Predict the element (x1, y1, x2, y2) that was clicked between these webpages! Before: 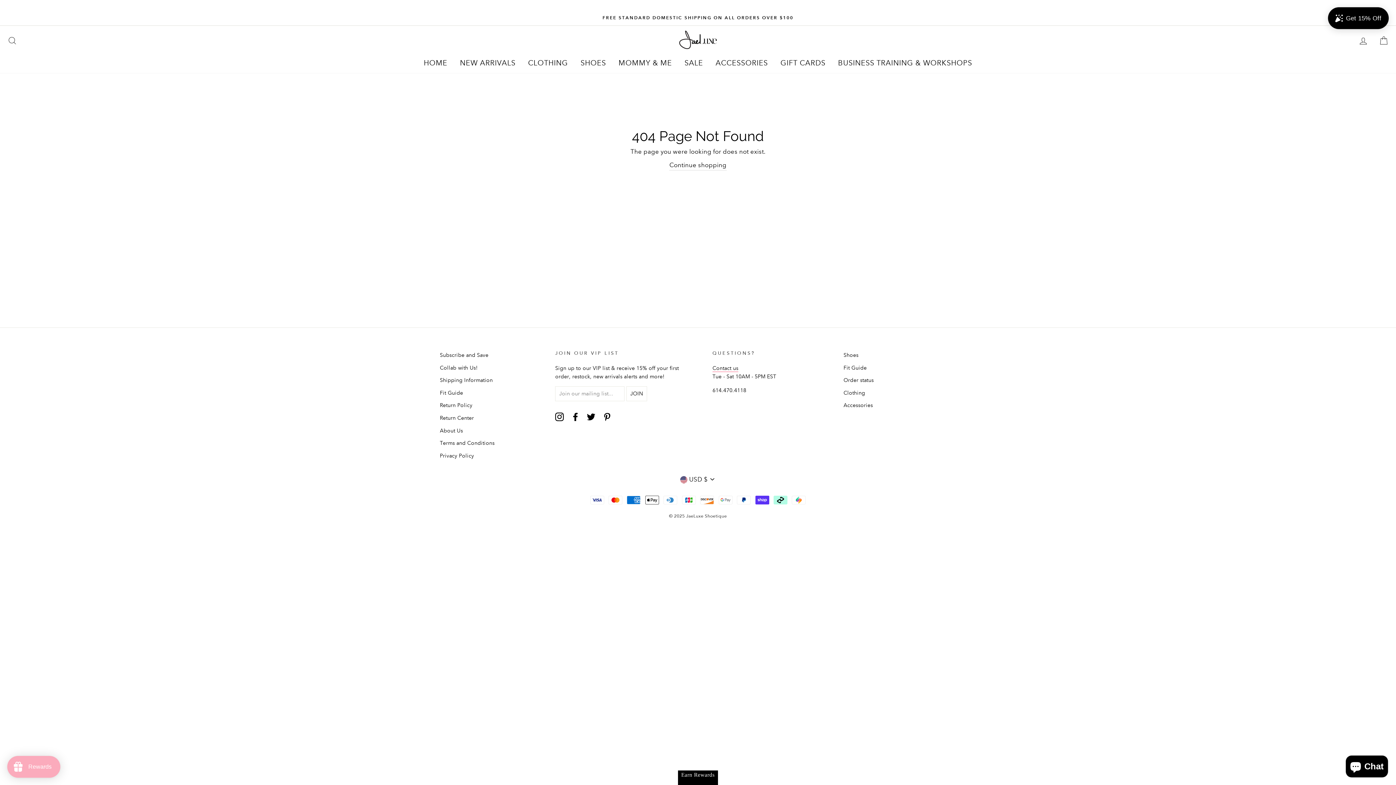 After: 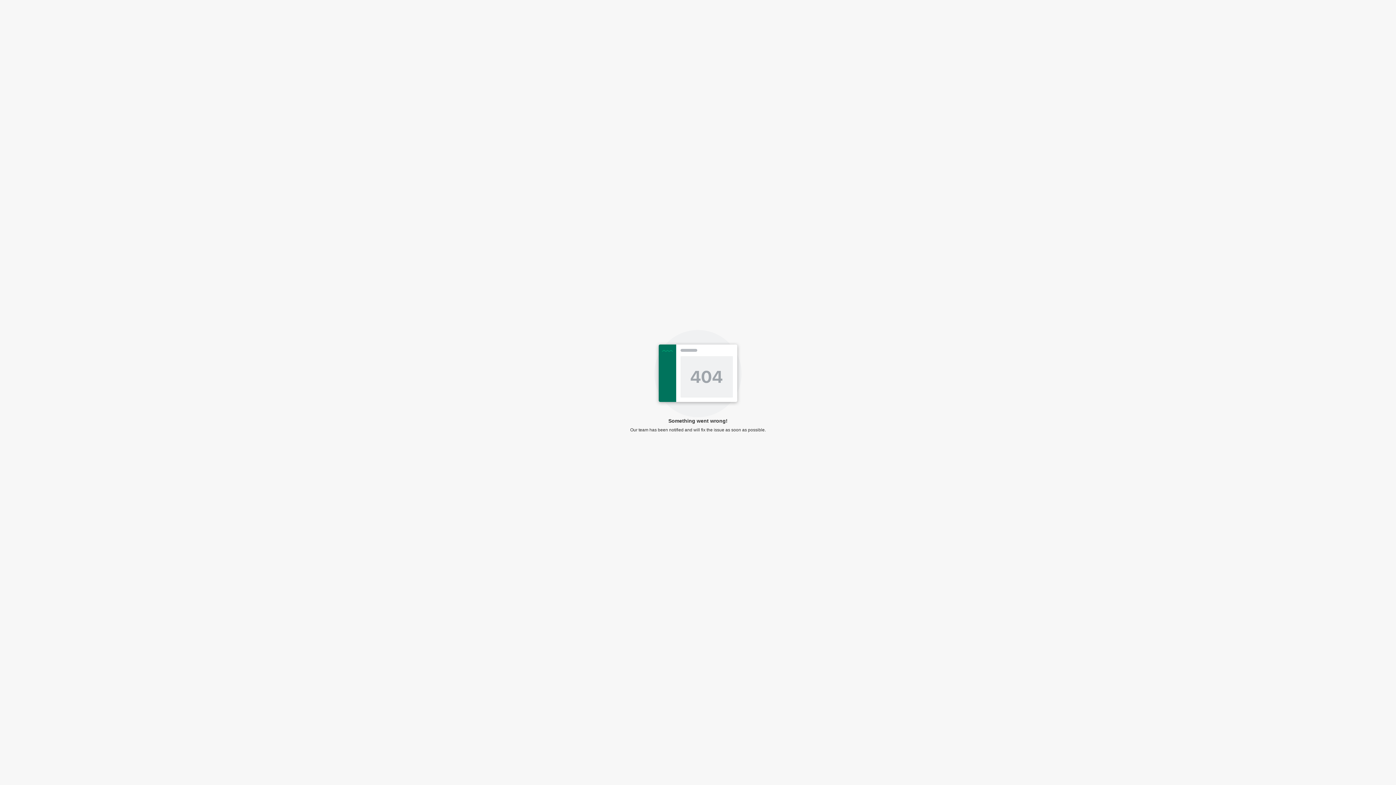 Action: bbox: (440, 362, 477, 373) label: Collab with Us!